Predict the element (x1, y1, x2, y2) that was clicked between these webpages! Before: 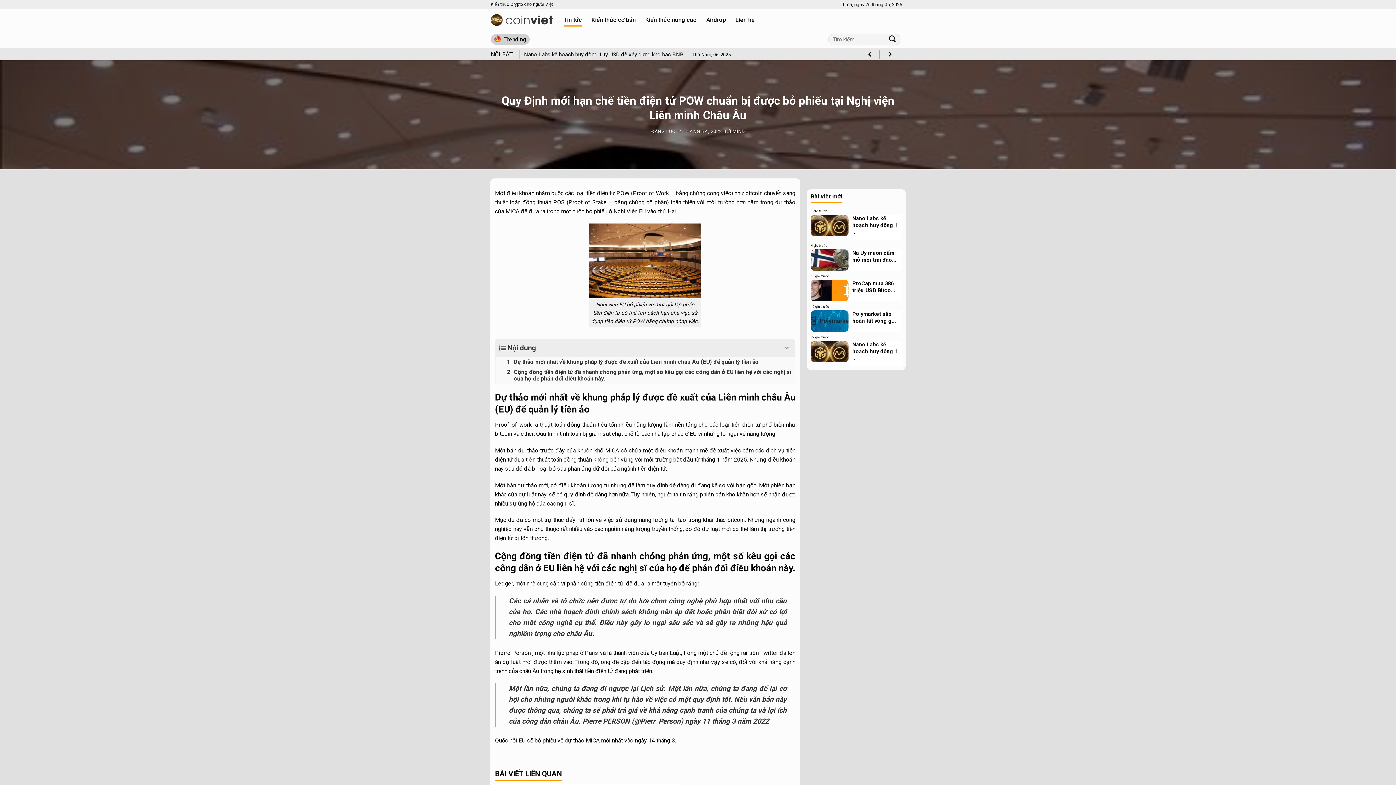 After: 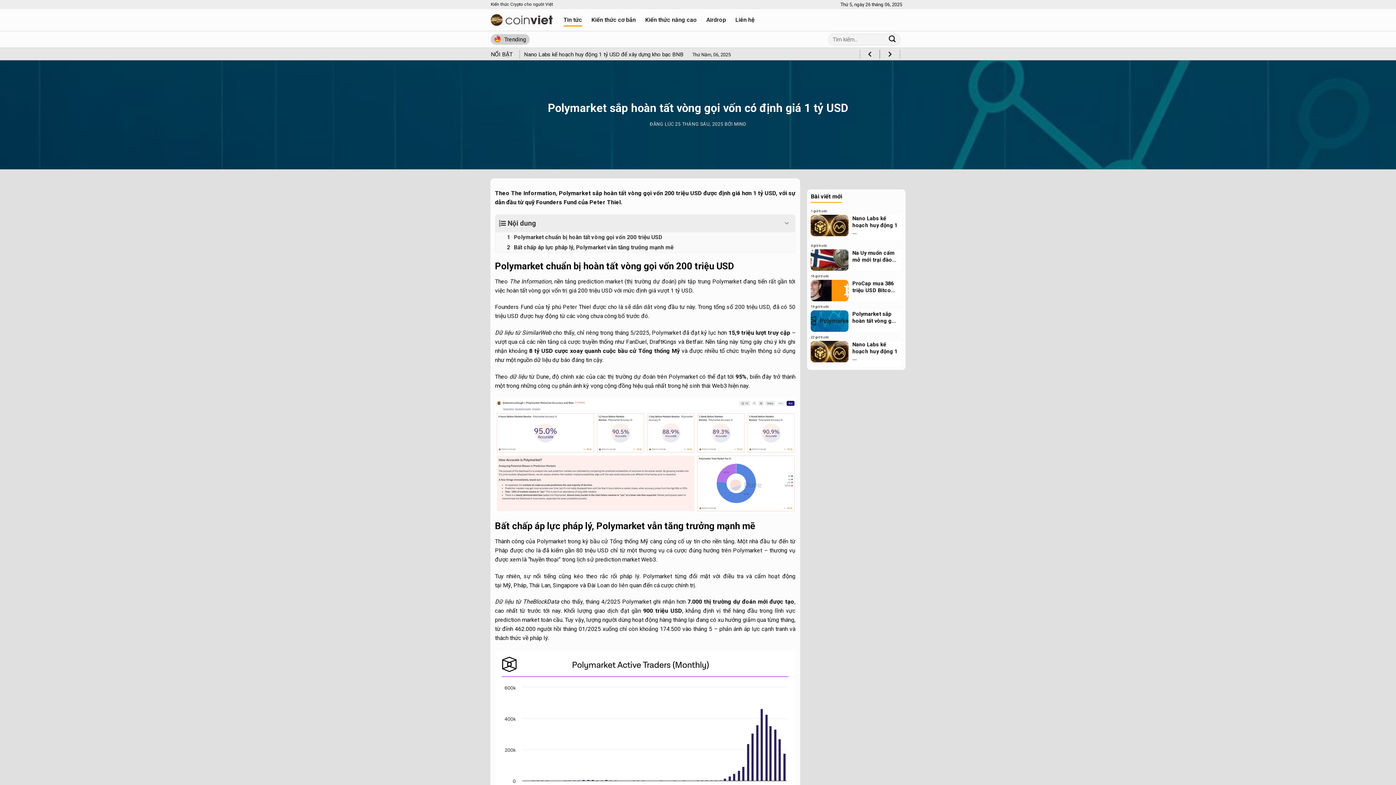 Action: bbox: (811, 302, 902, 332) label: 19 giờ trước
	
Polymarket sắp hoàn tất vòng g...